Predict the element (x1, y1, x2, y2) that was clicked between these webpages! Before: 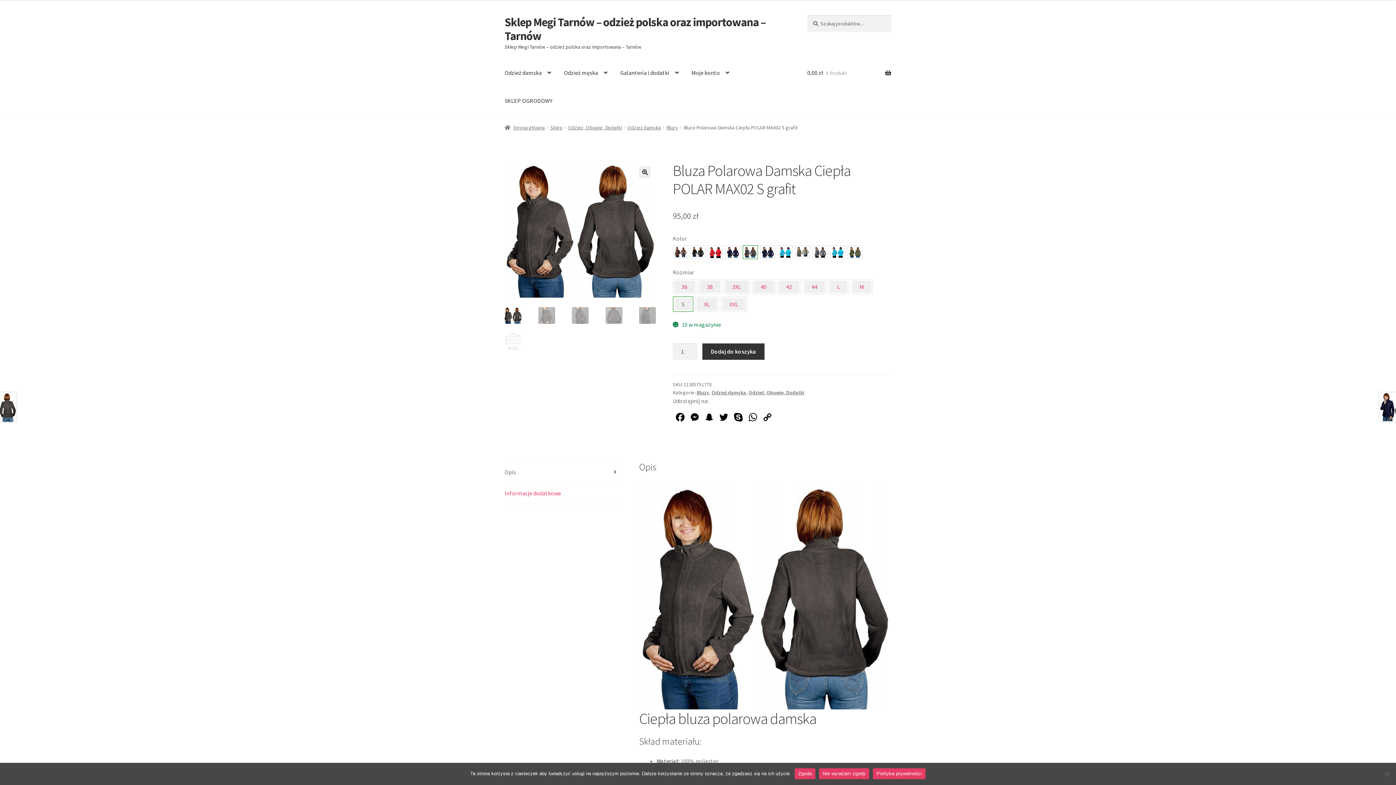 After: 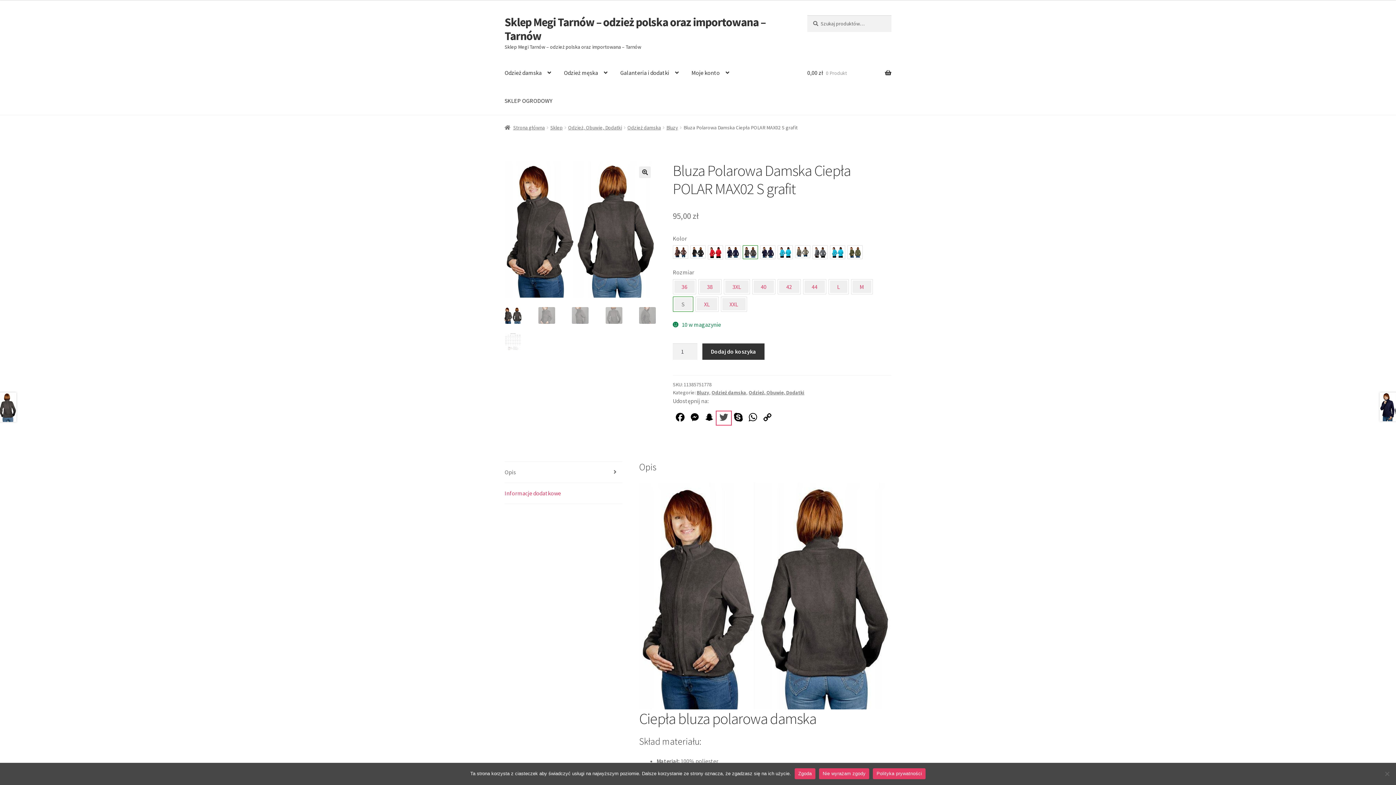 Action: bbox: (716, 411, 731, 424) label: Twitter